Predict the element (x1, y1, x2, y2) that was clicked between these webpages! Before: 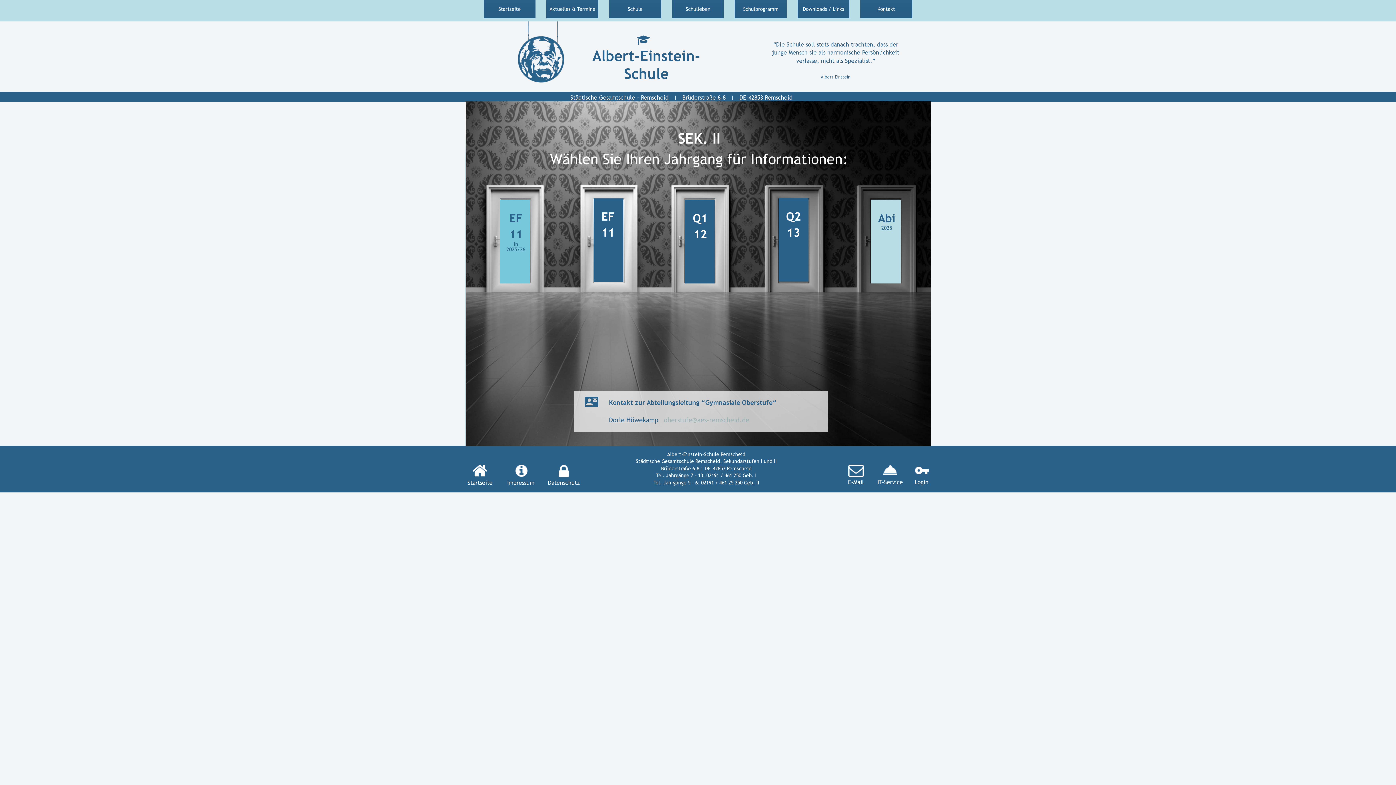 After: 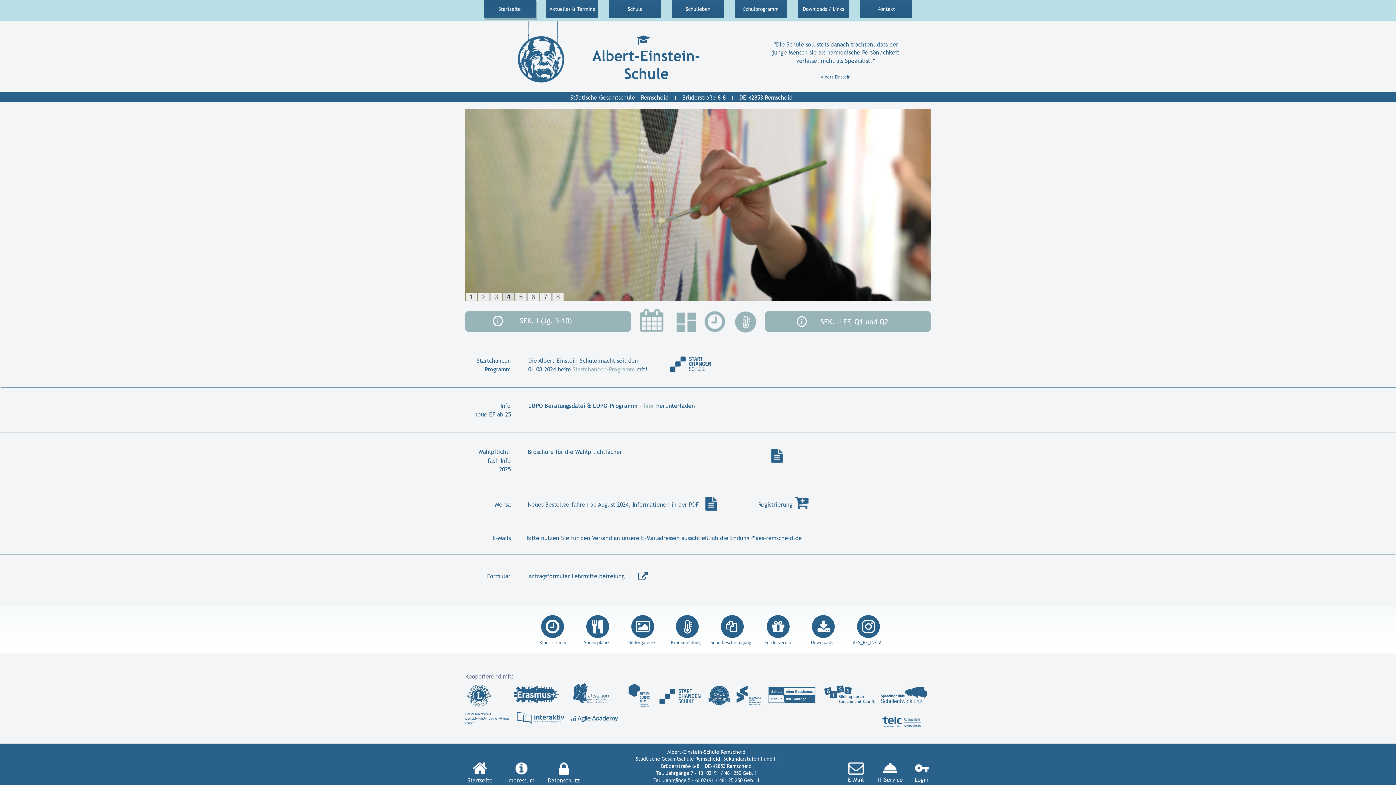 Action: label: Startseite bbox: (467, 478, 492, 486)